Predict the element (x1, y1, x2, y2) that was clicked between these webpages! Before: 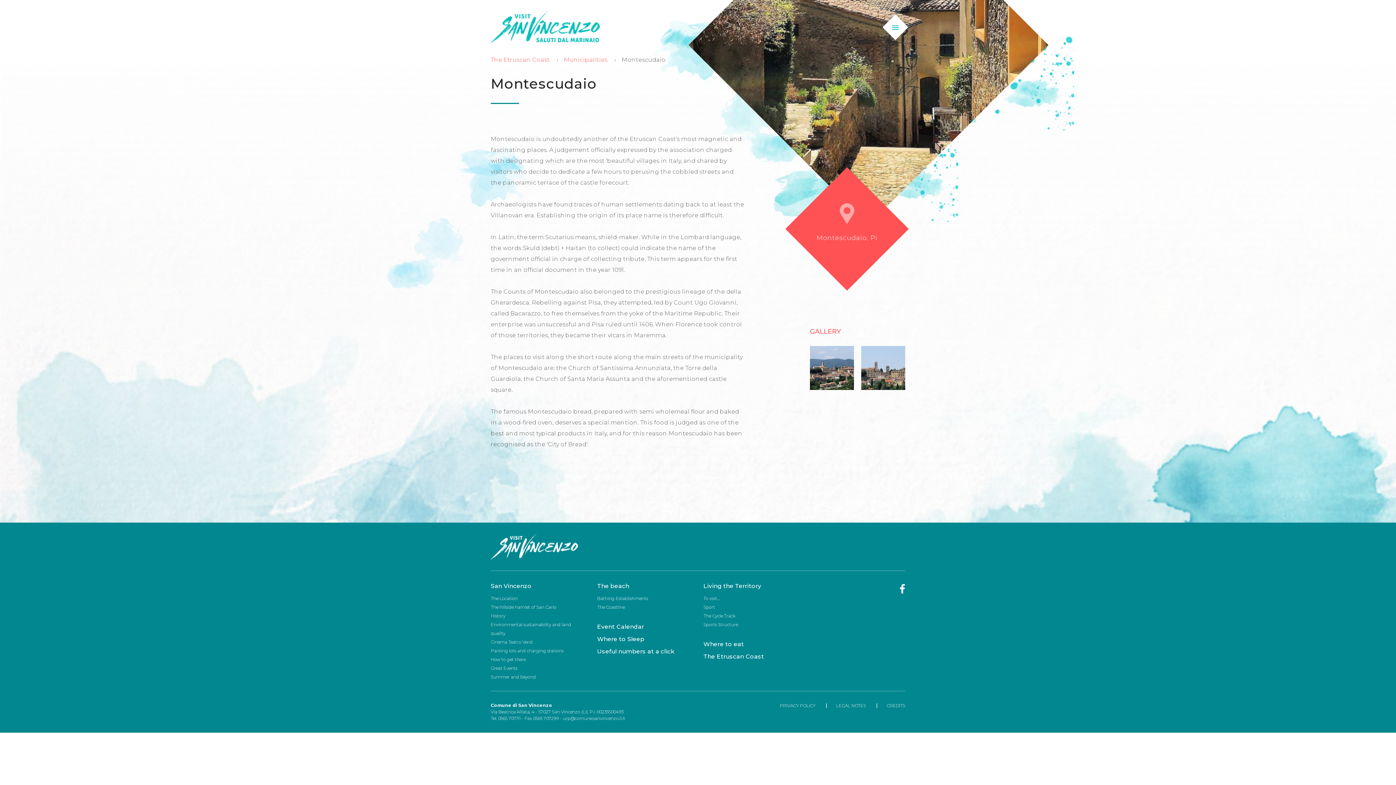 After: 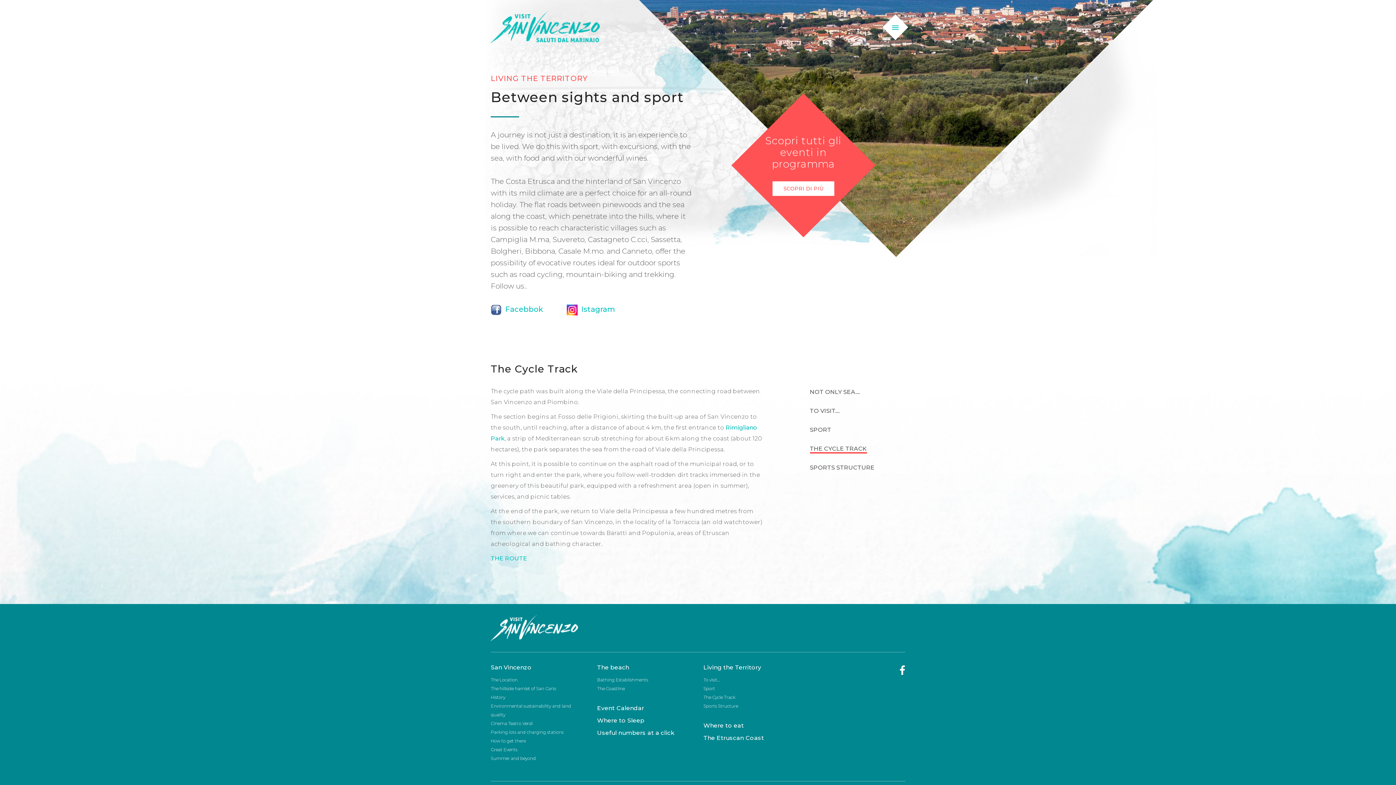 Action: label: The Cycle Track bbox: (703, 613, 735, 618)